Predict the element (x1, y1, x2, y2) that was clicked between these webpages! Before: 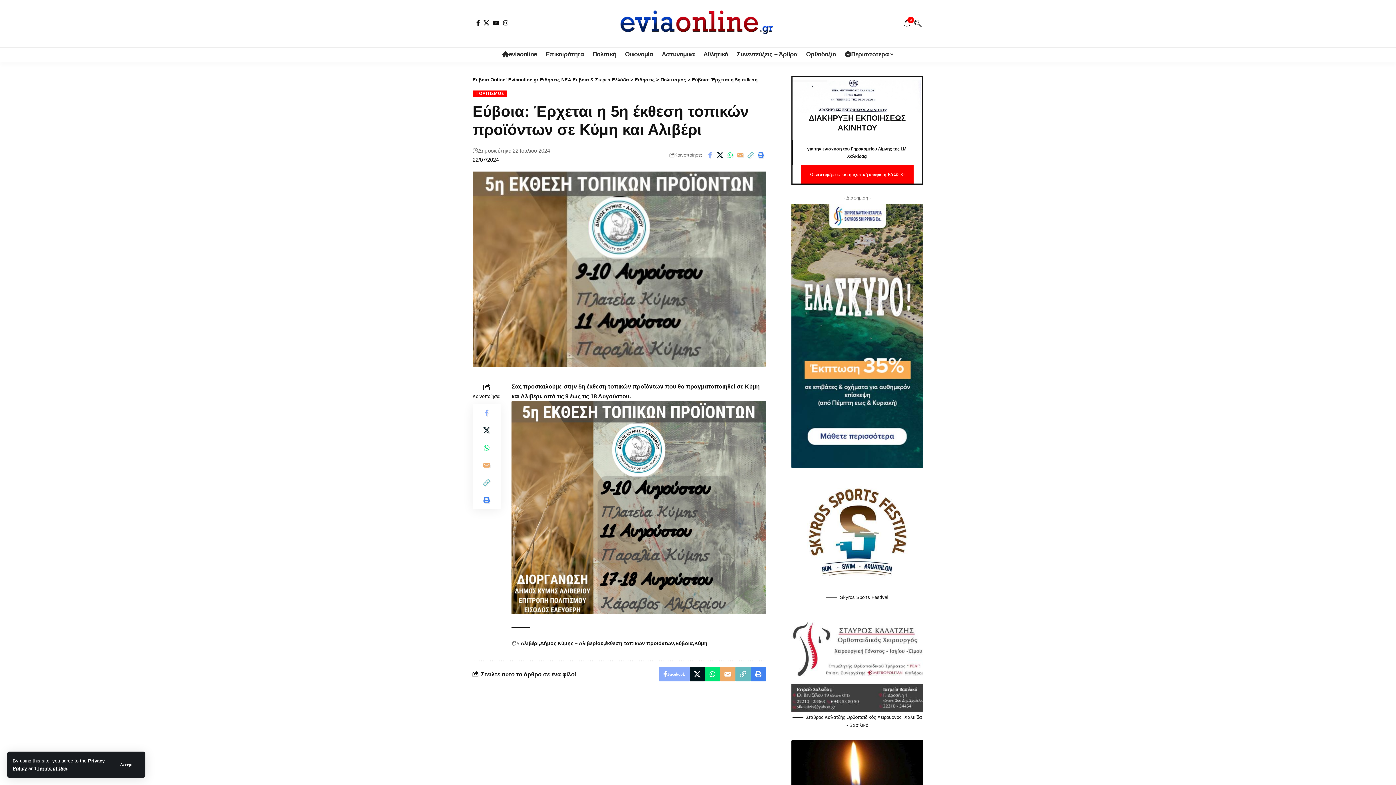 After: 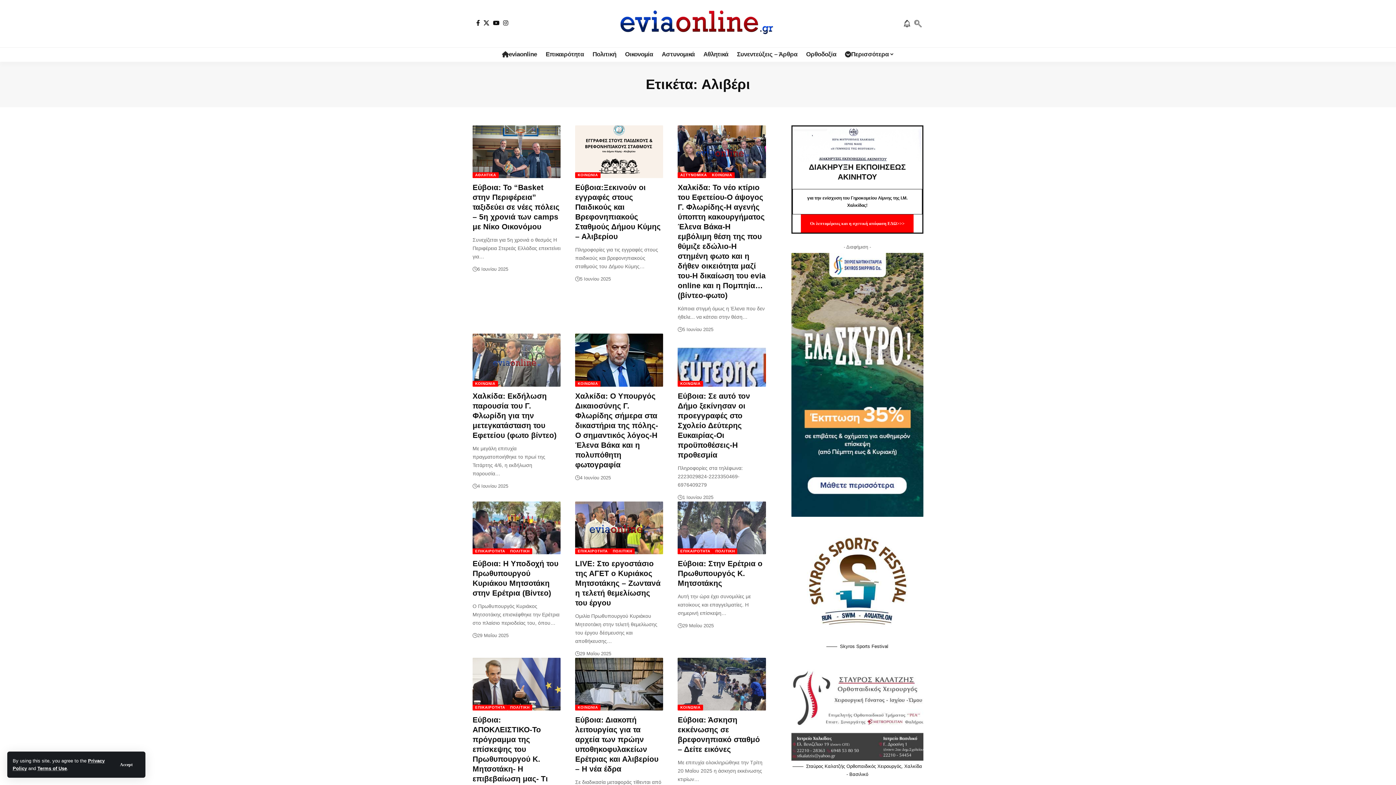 Action: label: Αλιβέρι bbox: (520, 639, 540, 648)